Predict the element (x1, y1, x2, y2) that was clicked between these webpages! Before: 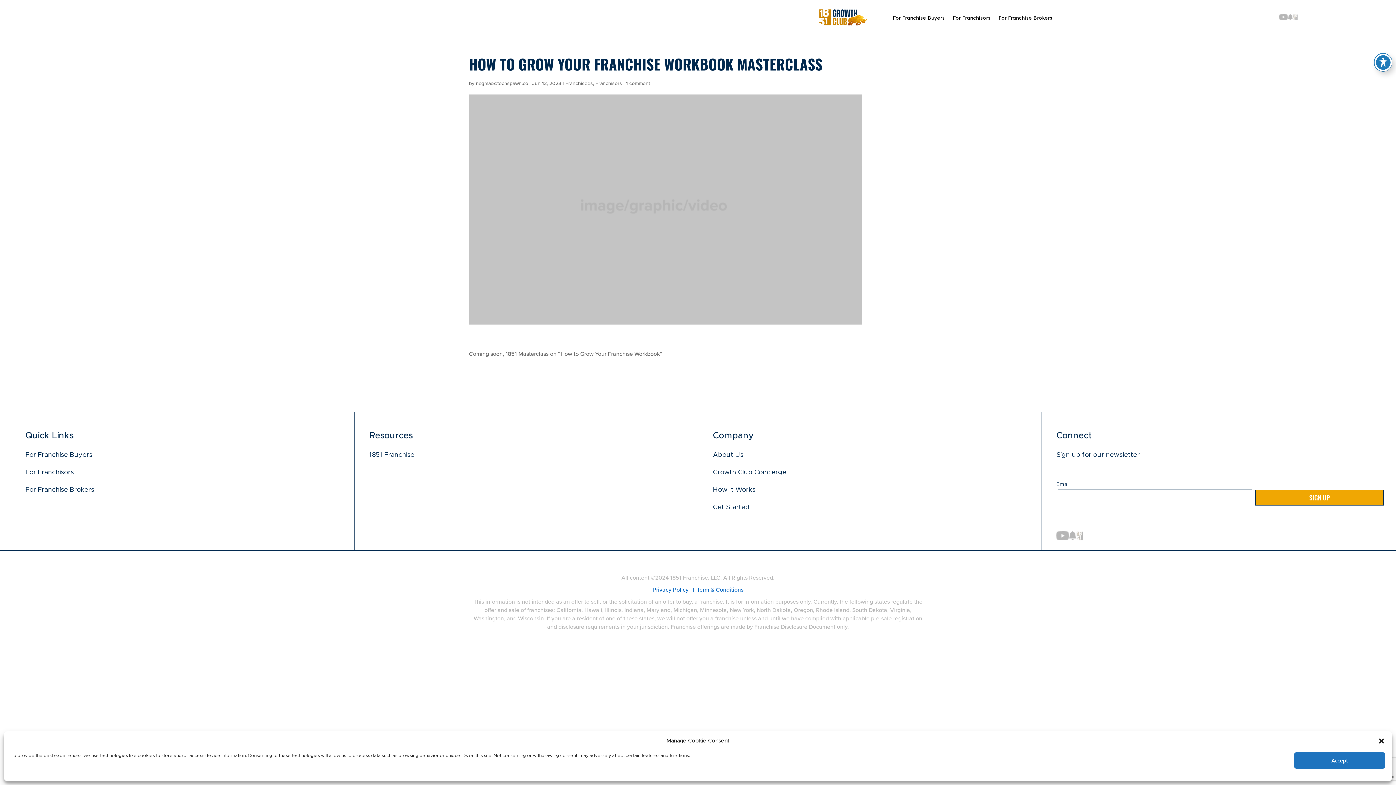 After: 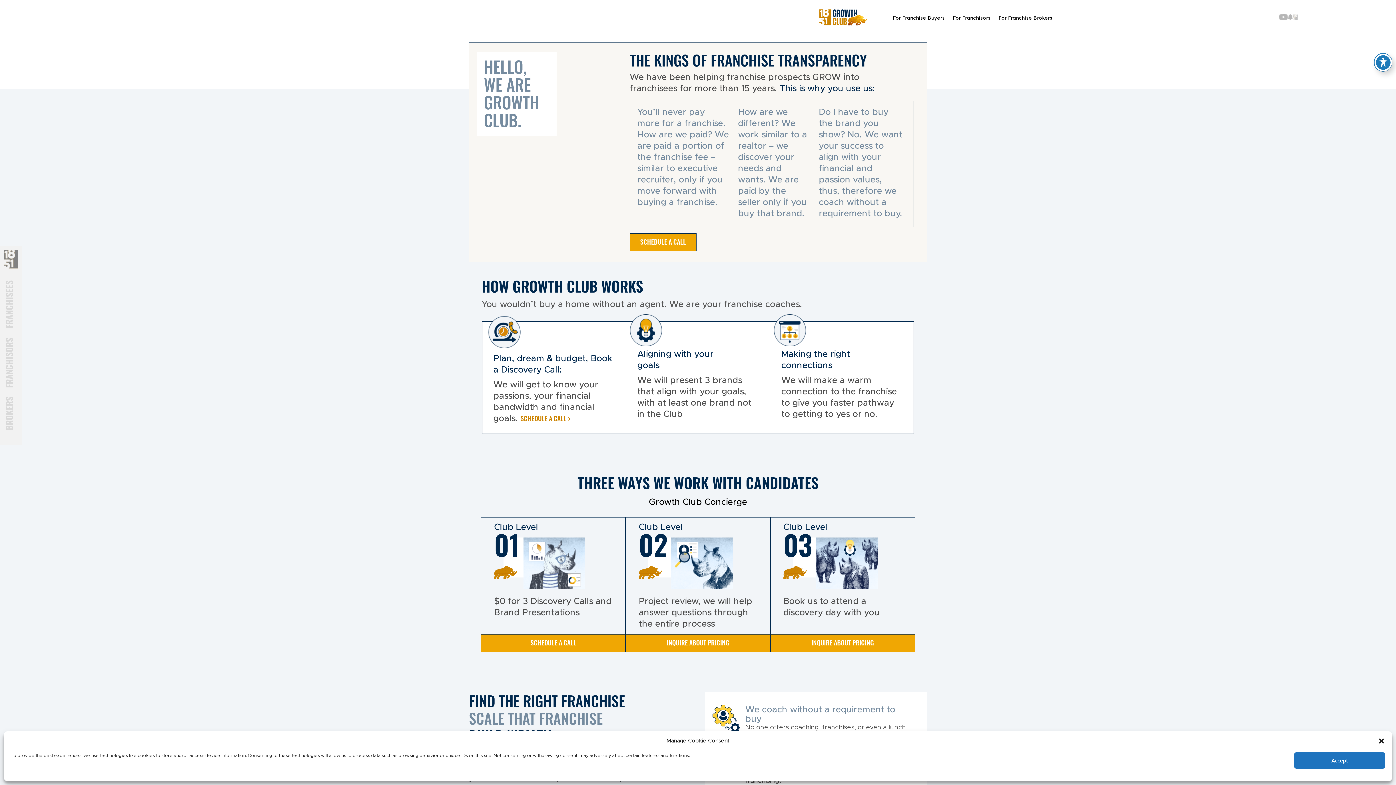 Action: label: Get Started bbox: (713, 503, 749, 521)